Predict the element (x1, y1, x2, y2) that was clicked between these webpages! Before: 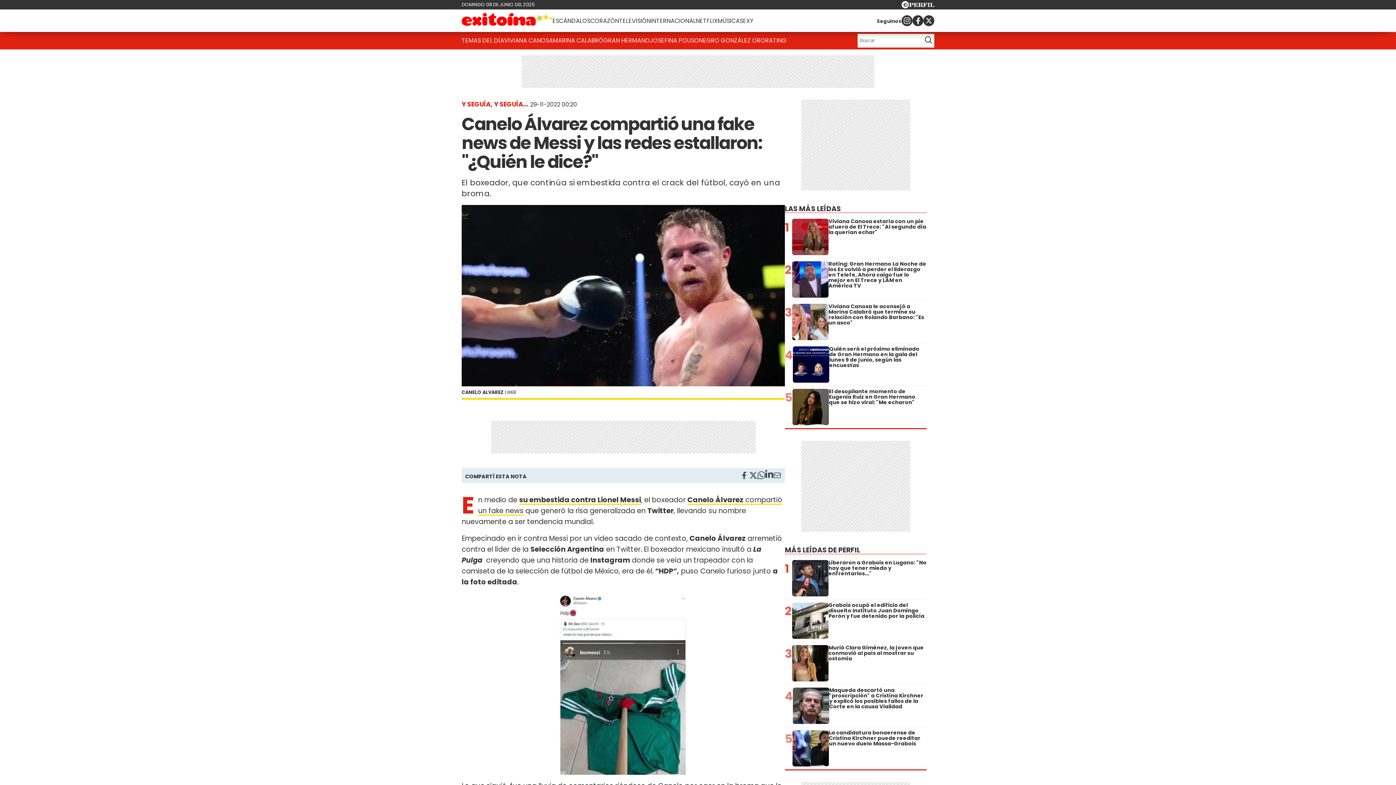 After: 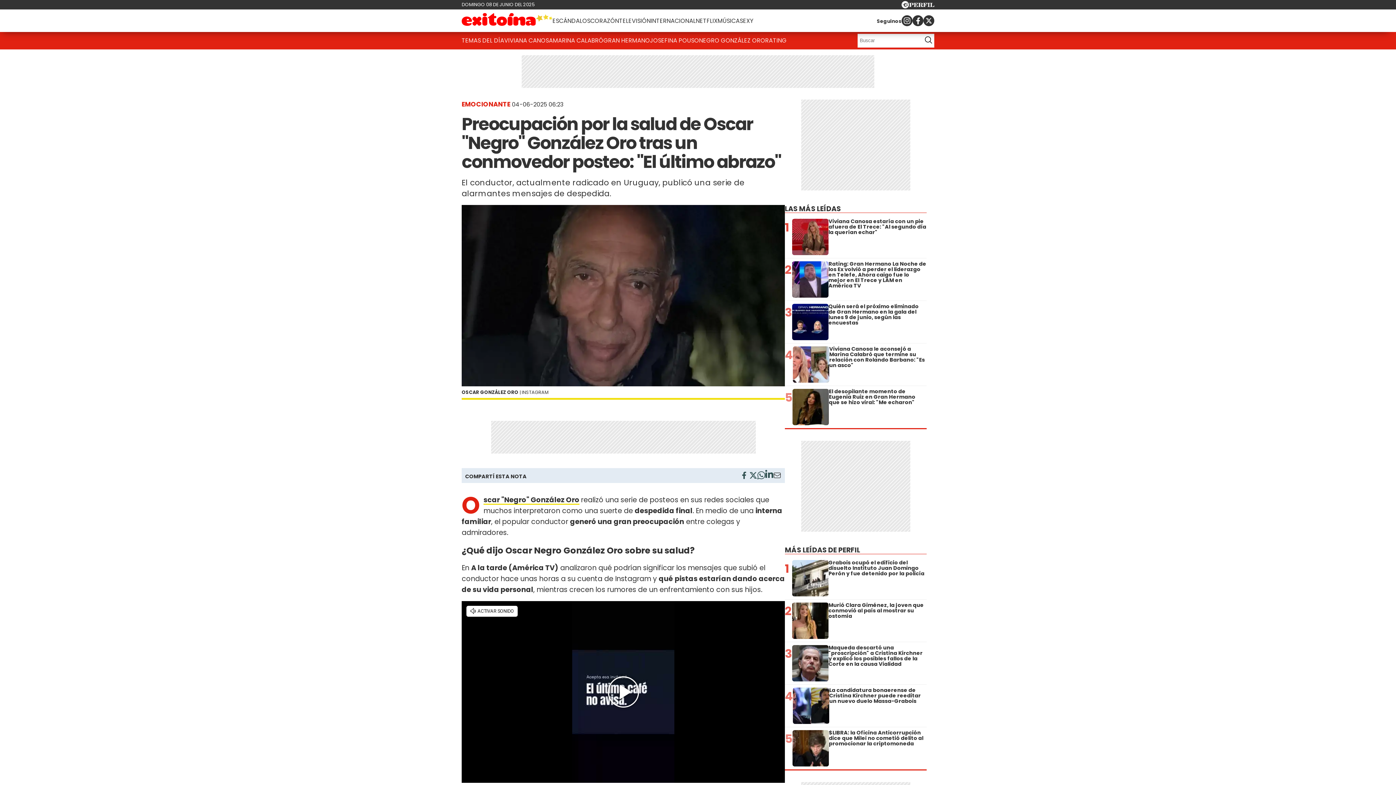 Action: label: NEGRO GONZÁLEZ ORO bbox: (699, 33, 765, 48)